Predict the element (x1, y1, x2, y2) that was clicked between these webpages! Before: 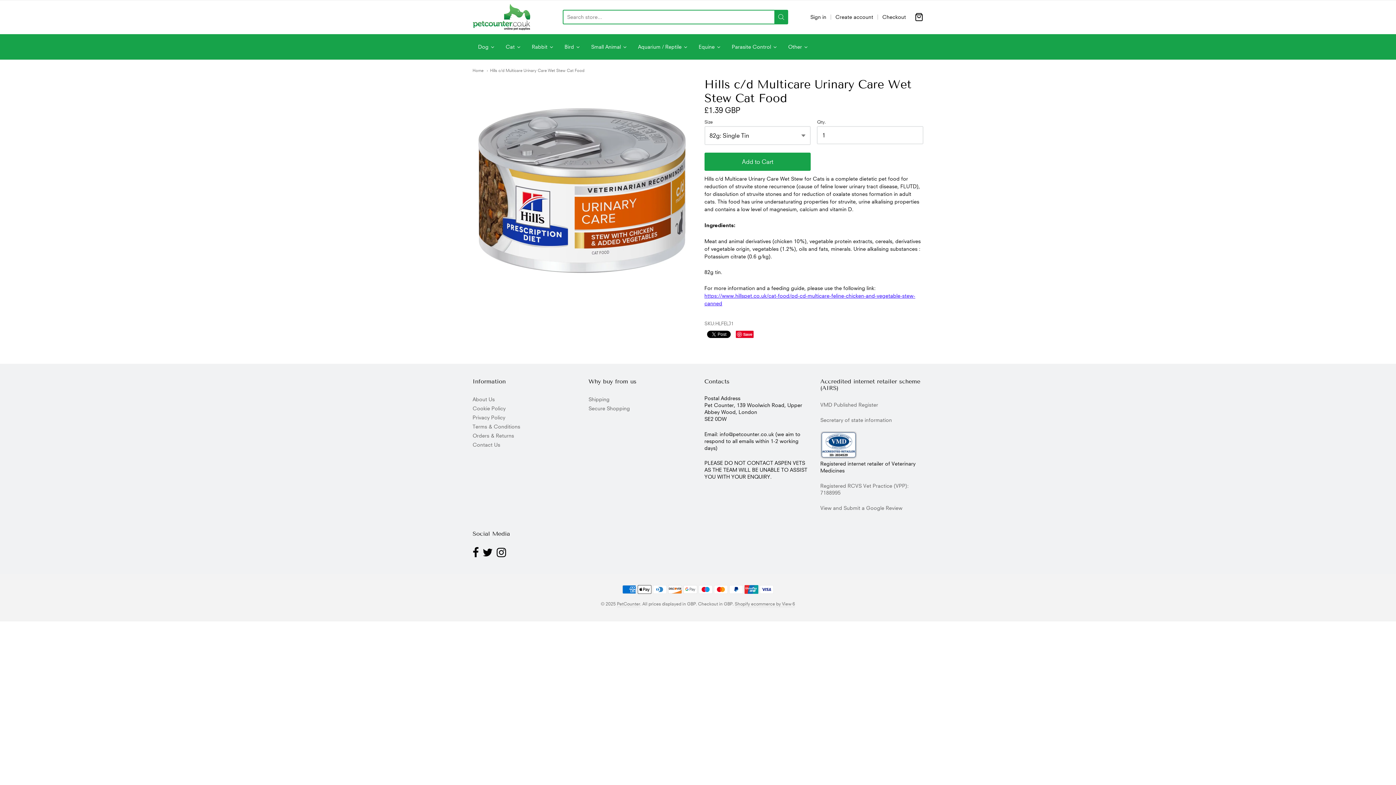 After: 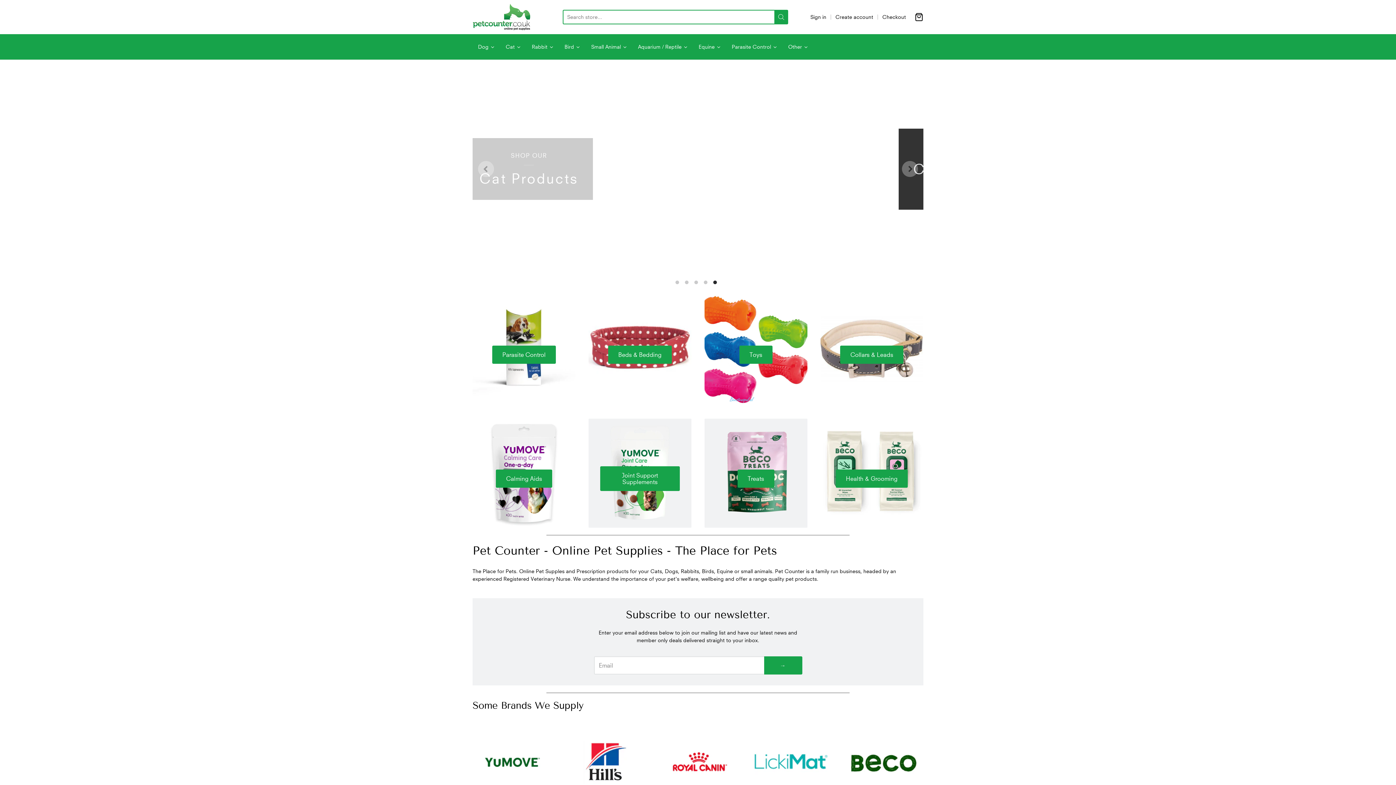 Action: bbox: (472, 3, 530, 30)